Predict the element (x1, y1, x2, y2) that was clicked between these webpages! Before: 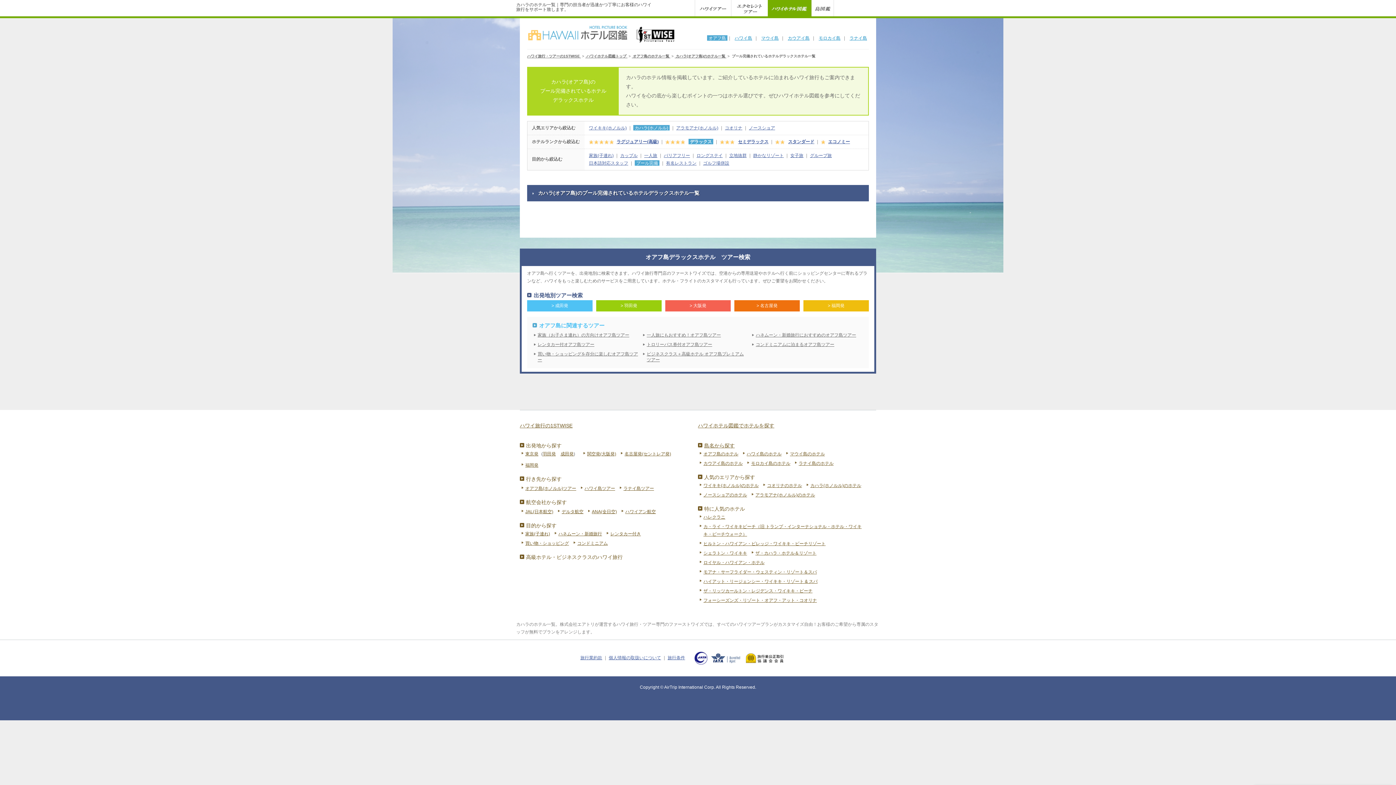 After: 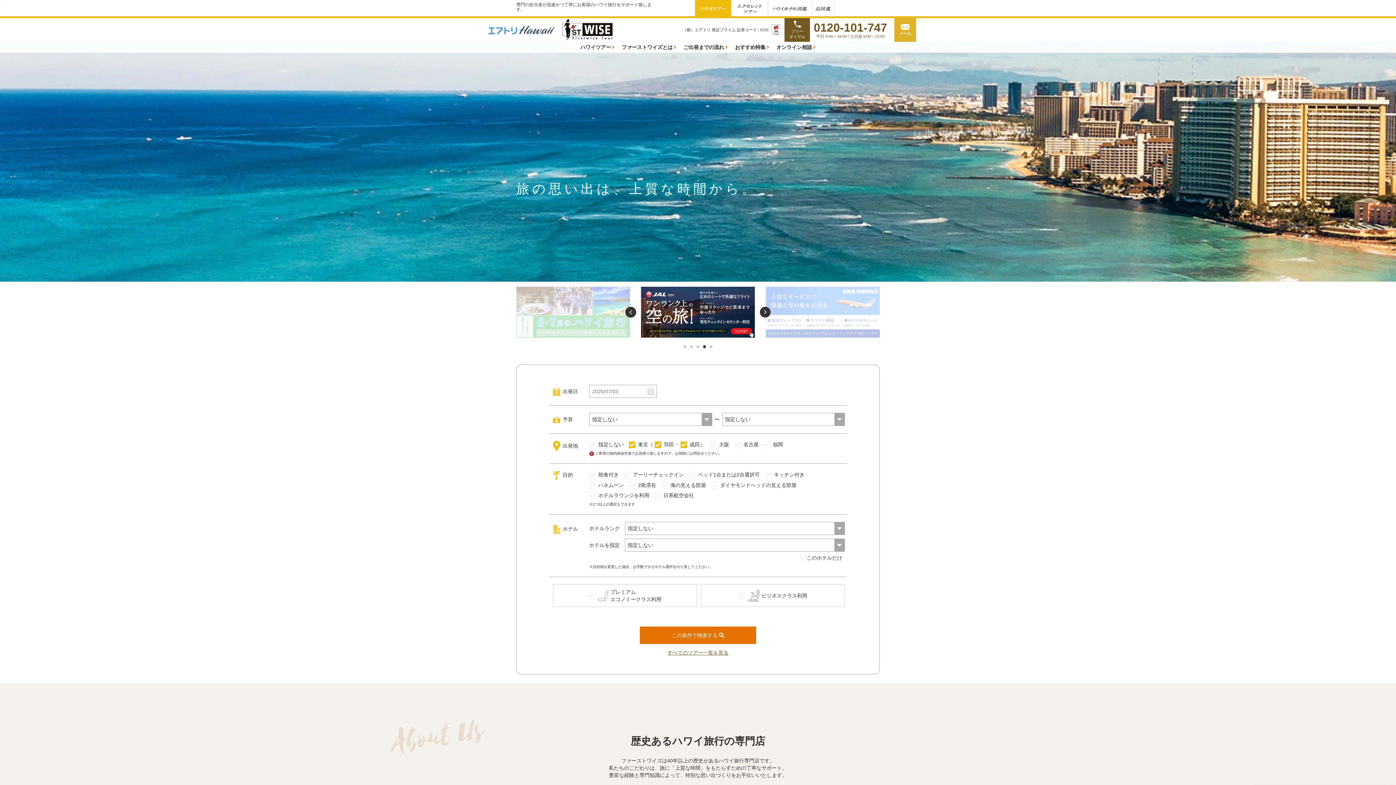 Action: bbox: (694, 5, 731, 10)